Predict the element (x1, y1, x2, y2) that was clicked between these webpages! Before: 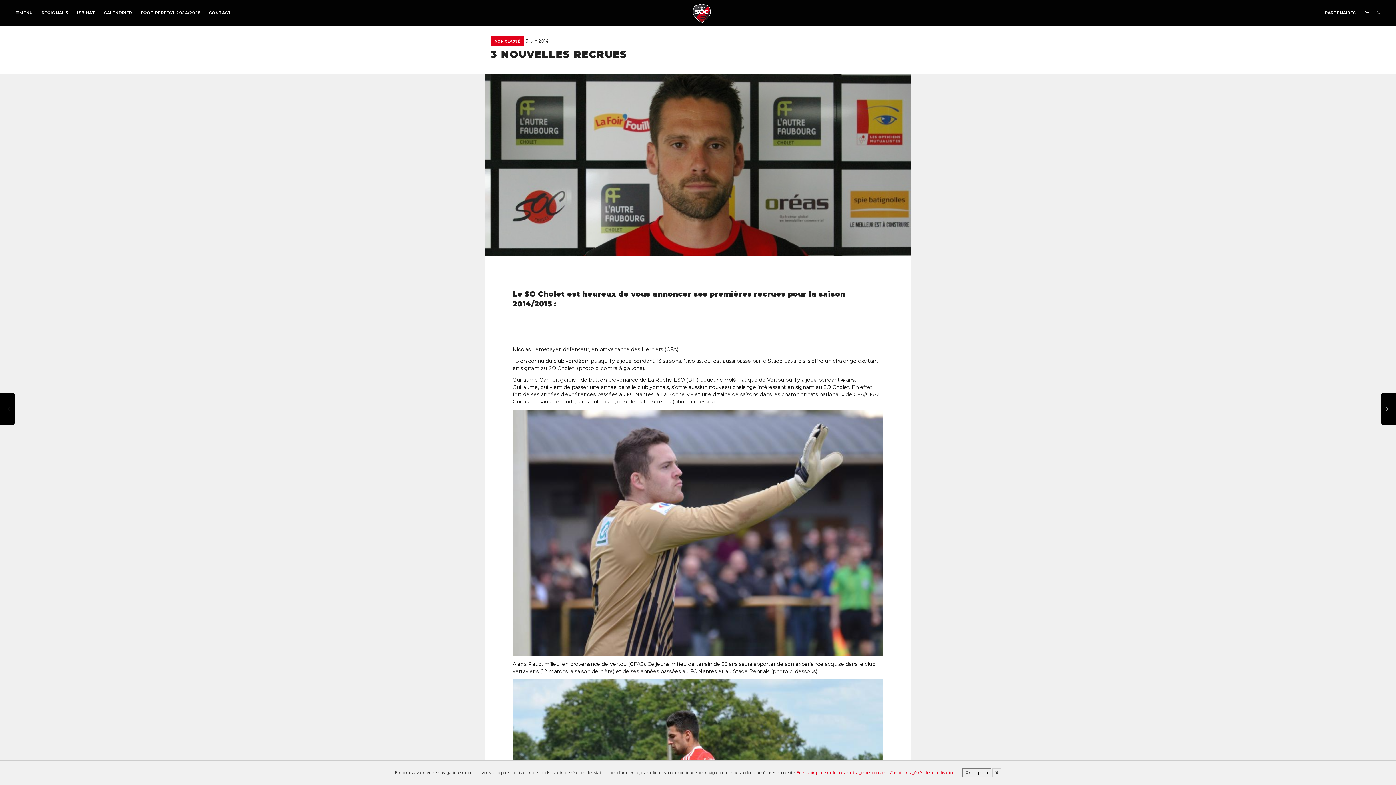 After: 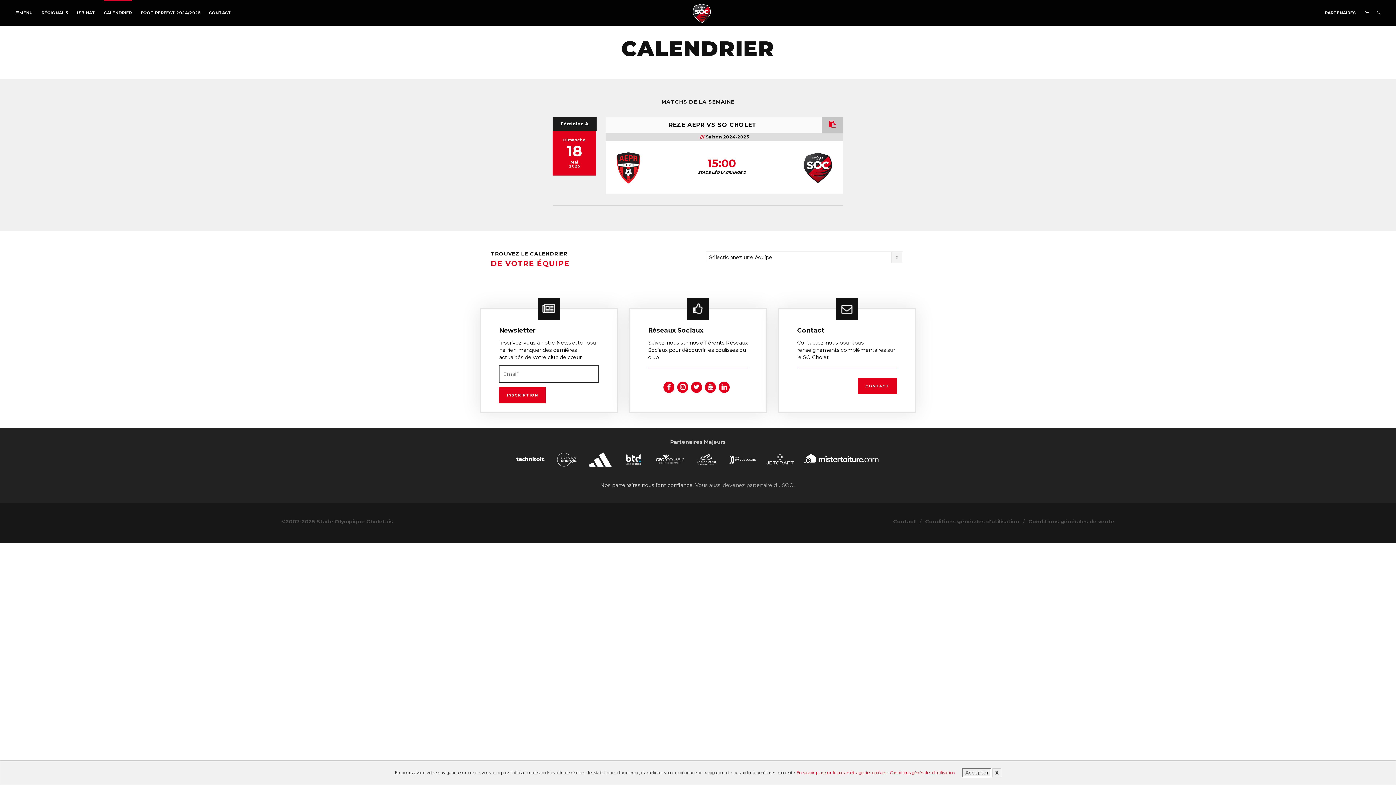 Action: label: CALENDRIER bbox: (104, 0, 132, 25)